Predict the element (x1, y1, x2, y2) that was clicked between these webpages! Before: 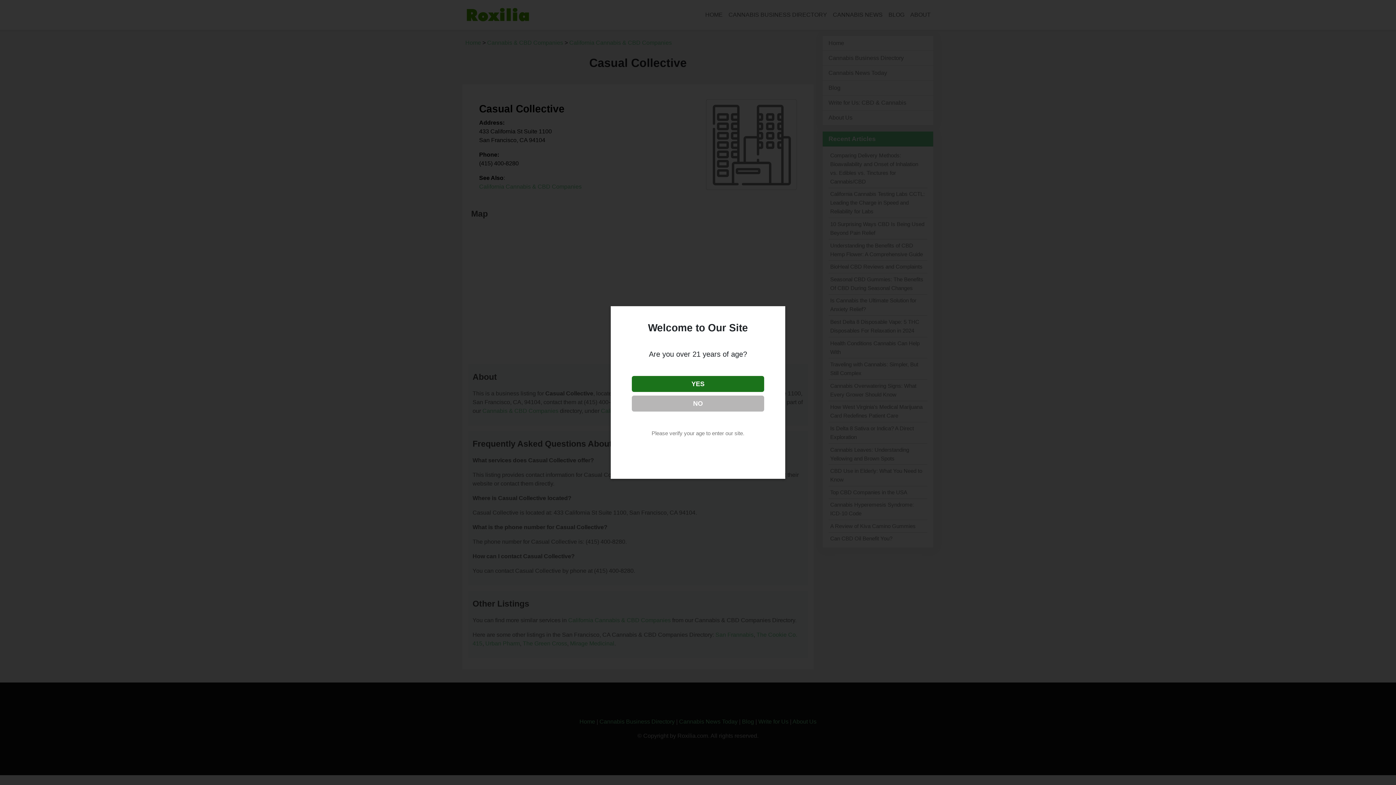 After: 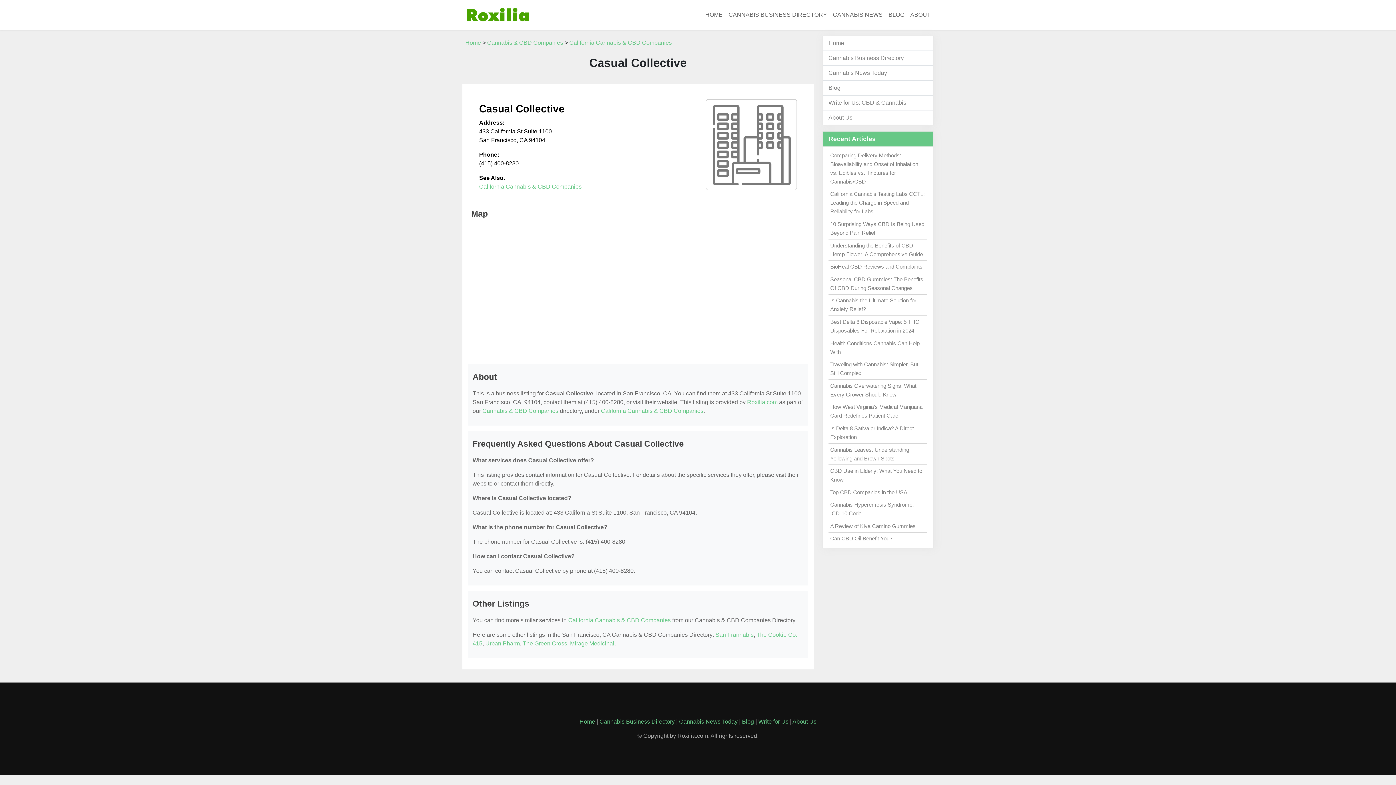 Action: label: YES bbox: (632, 376, 764, 392)